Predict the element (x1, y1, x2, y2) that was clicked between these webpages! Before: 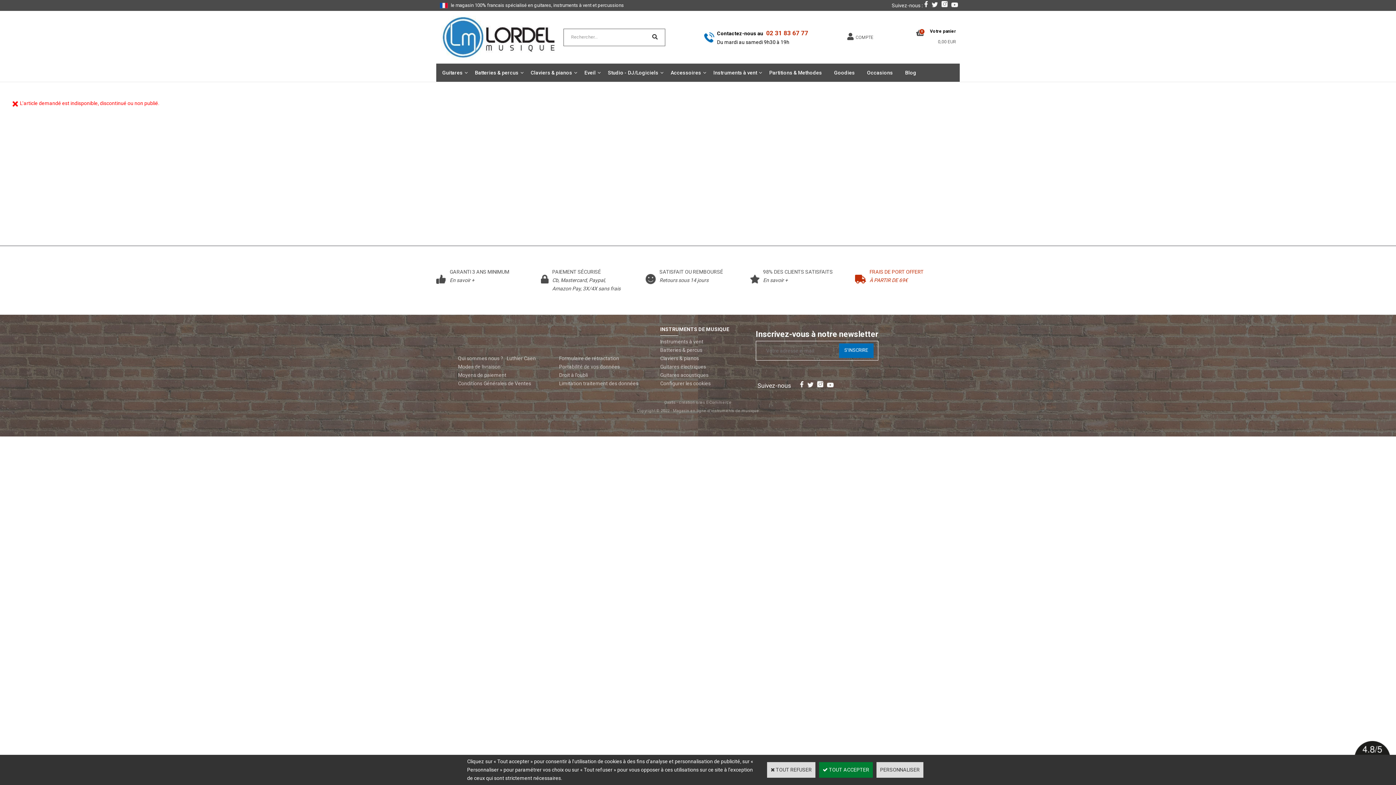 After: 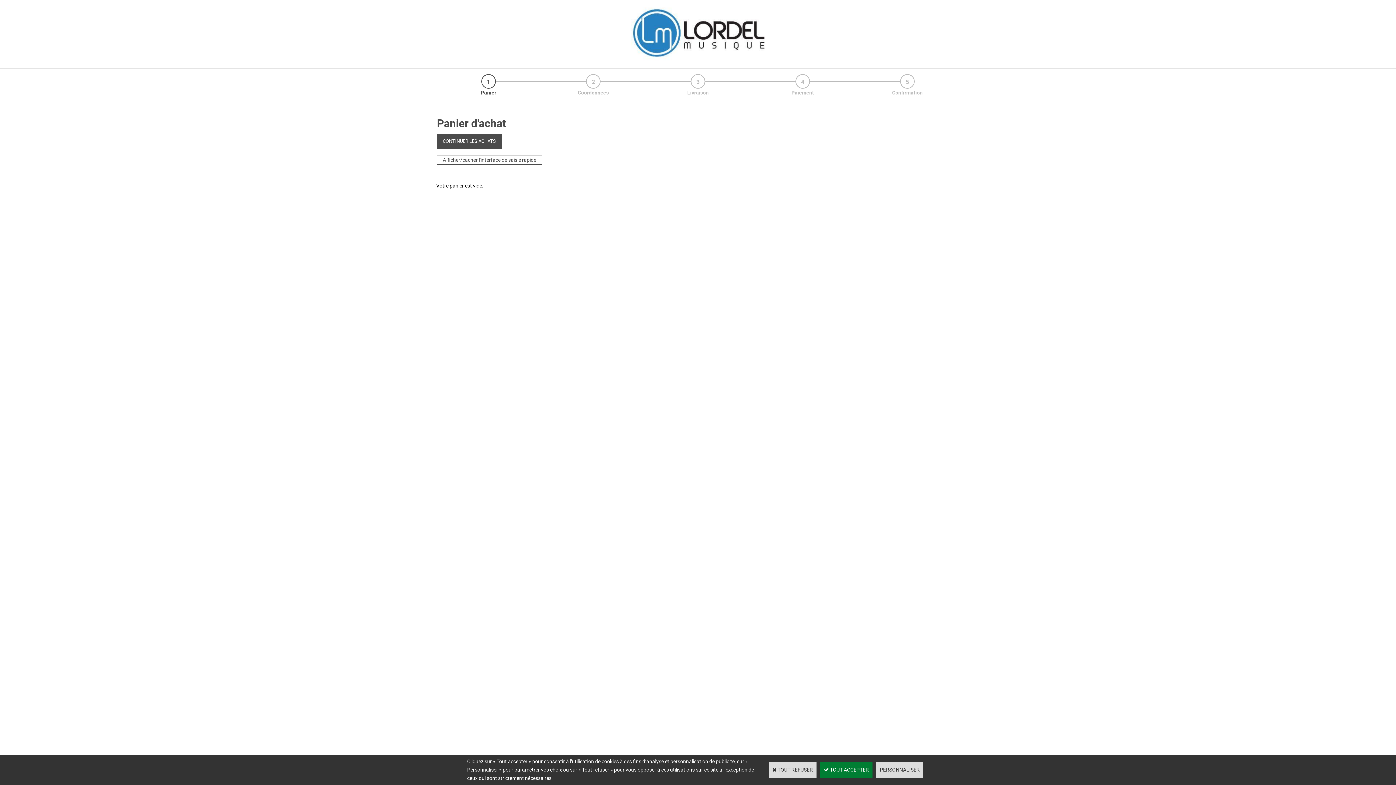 Action: label: 0,00 EUR
0 bbox: (916, 38, 956, 45)